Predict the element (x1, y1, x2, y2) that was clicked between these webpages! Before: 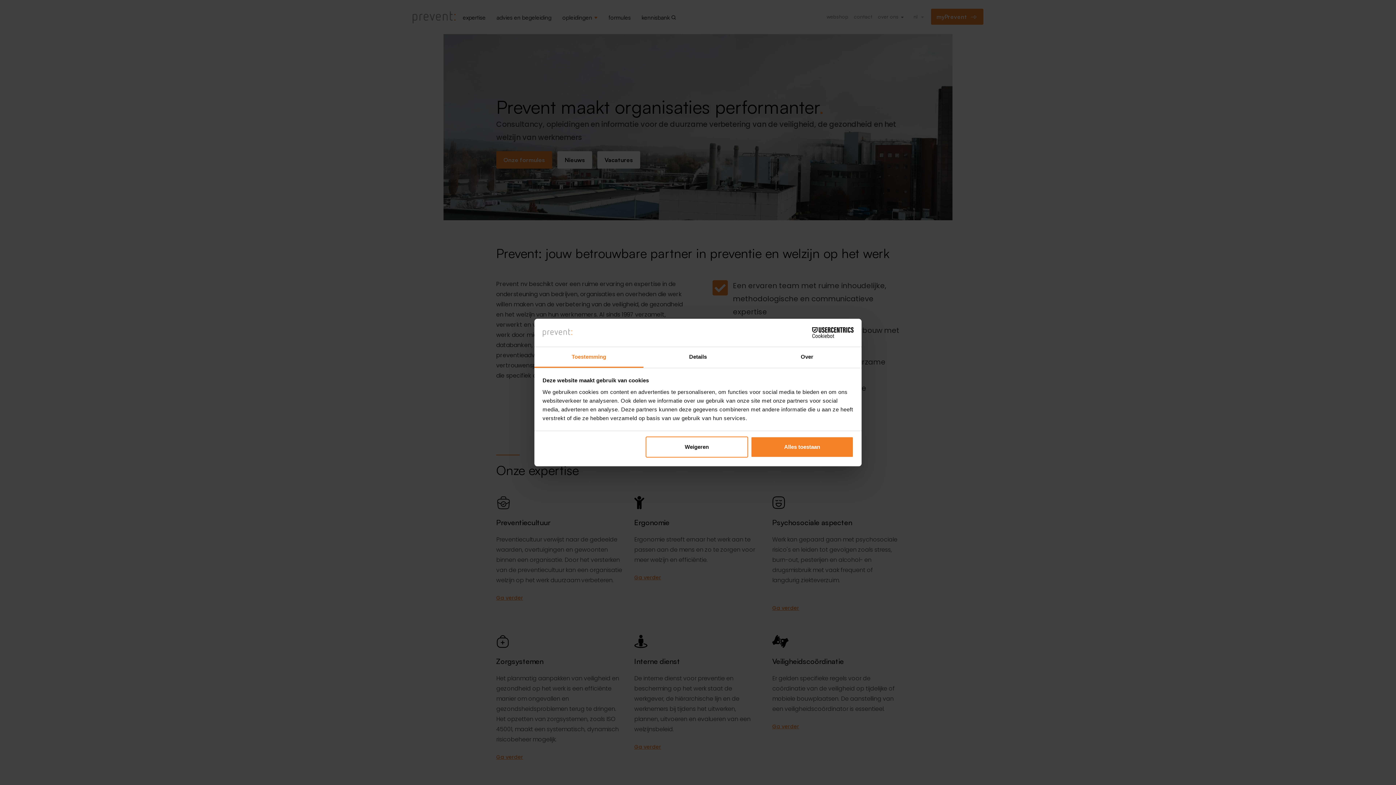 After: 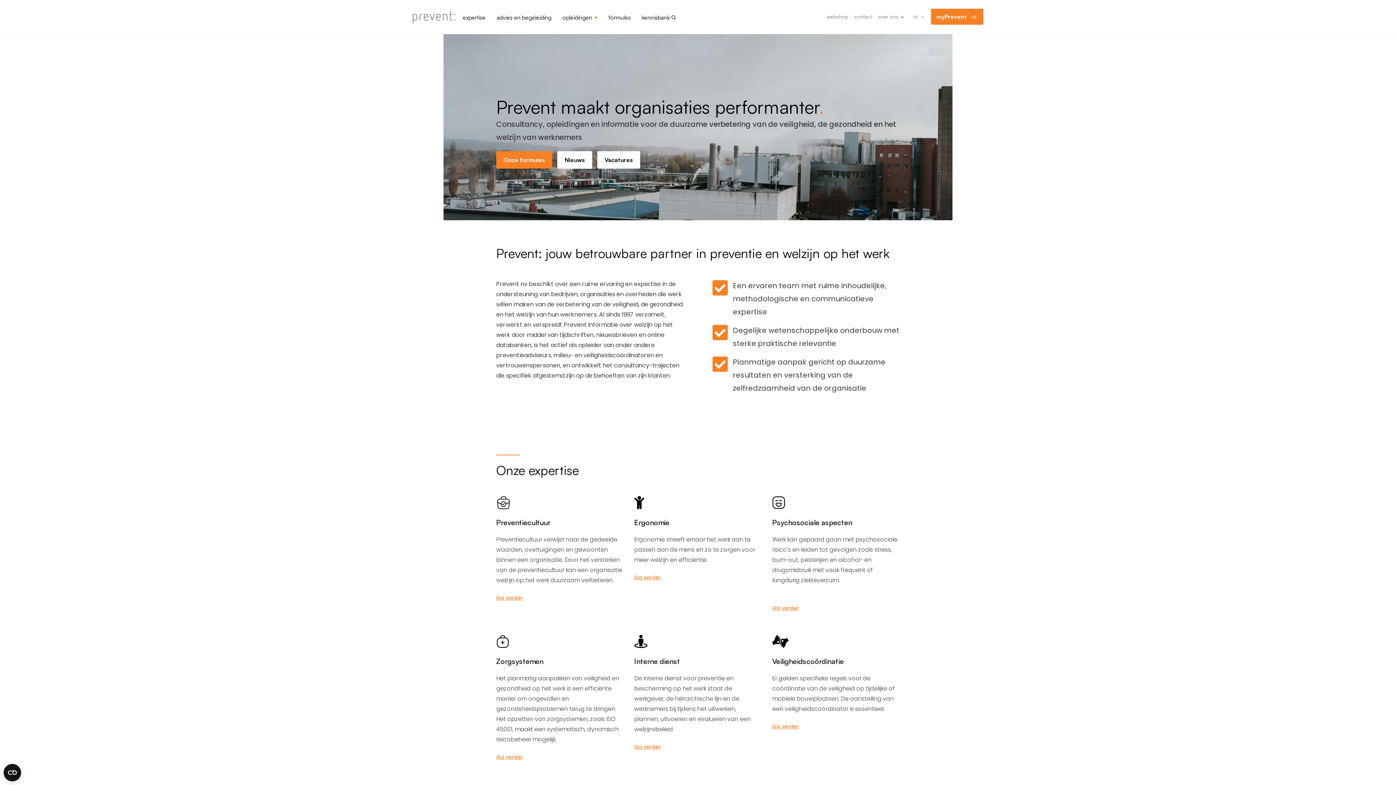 Action: bbox: (645, 436, 748, 457) label: Weigeren